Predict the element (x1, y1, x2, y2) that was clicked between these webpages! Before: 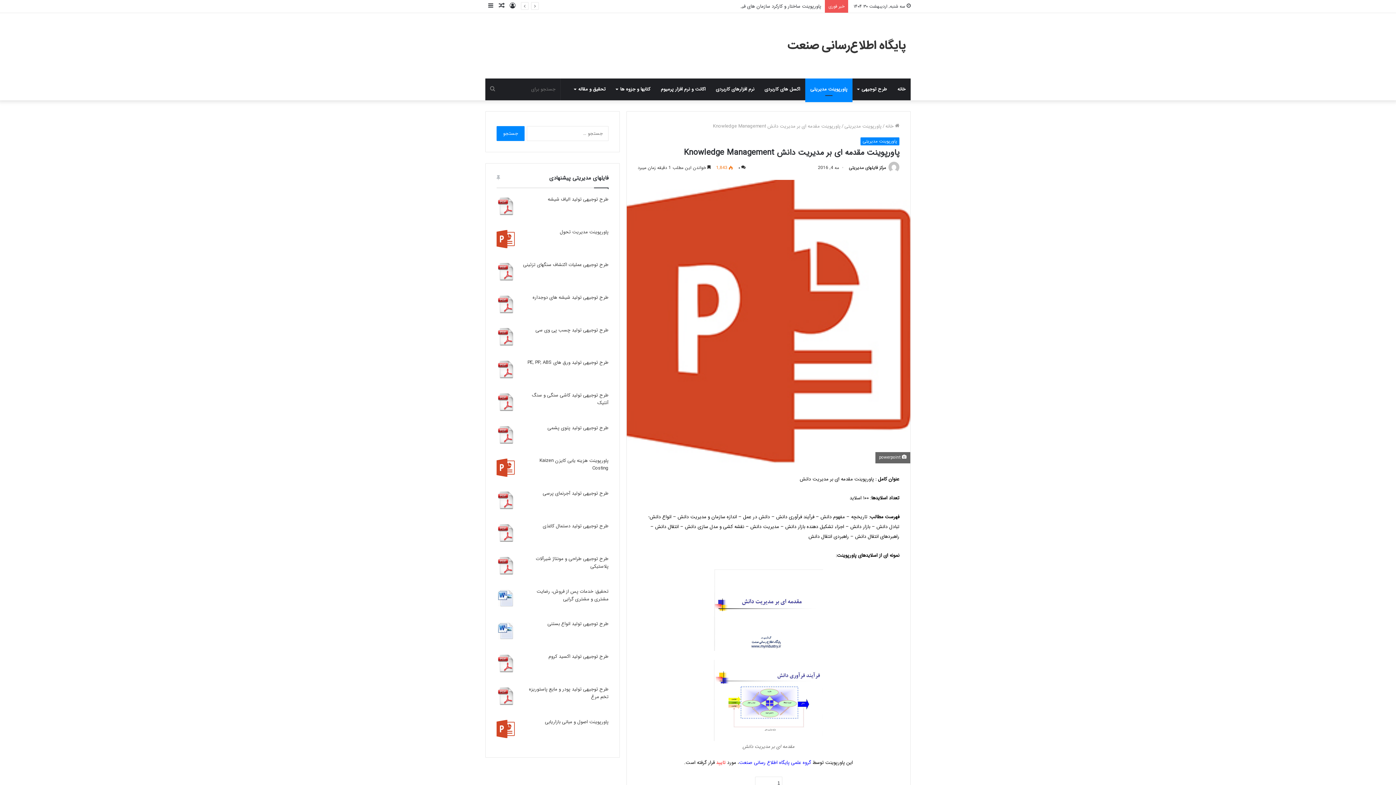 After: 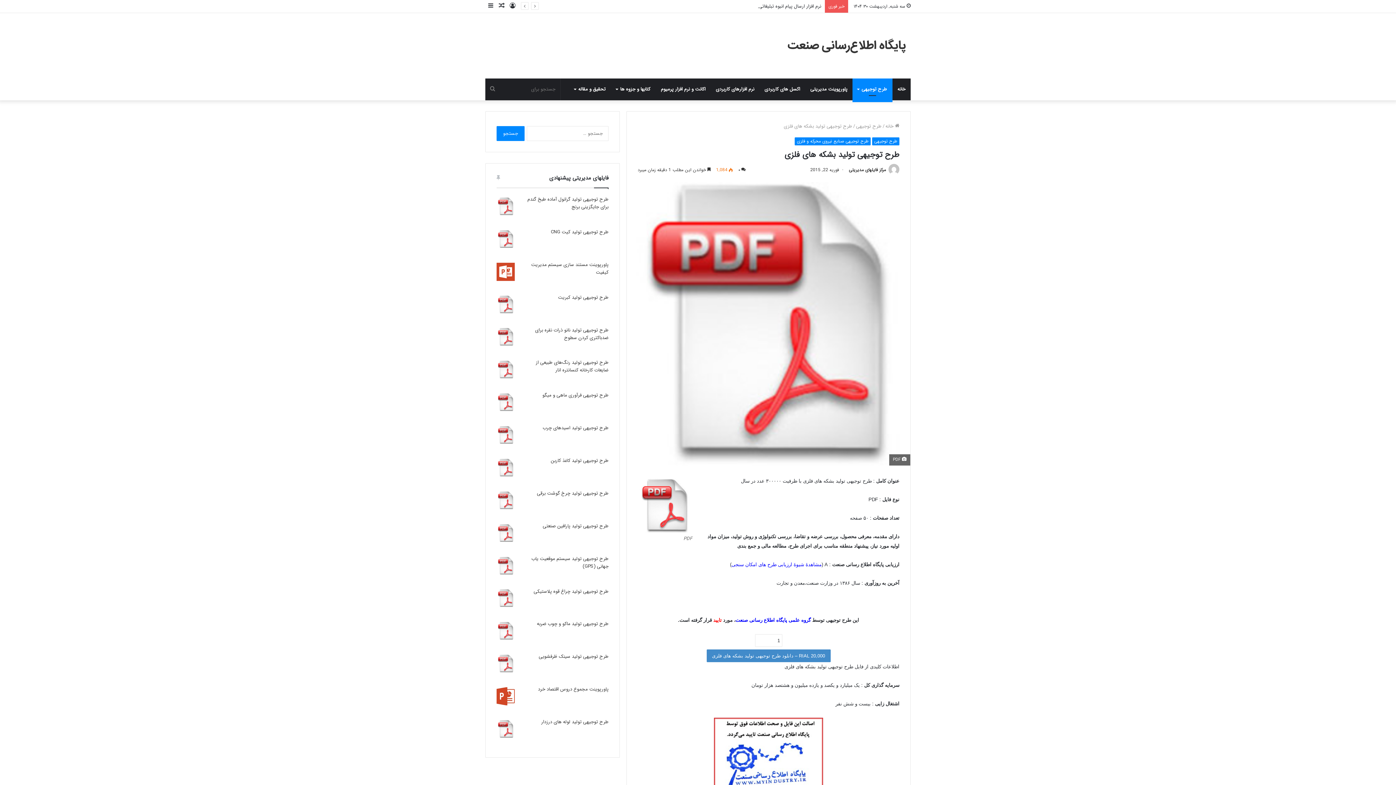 Action: label: نوشته تصادفی bbox: (496, 0, 507, 12)